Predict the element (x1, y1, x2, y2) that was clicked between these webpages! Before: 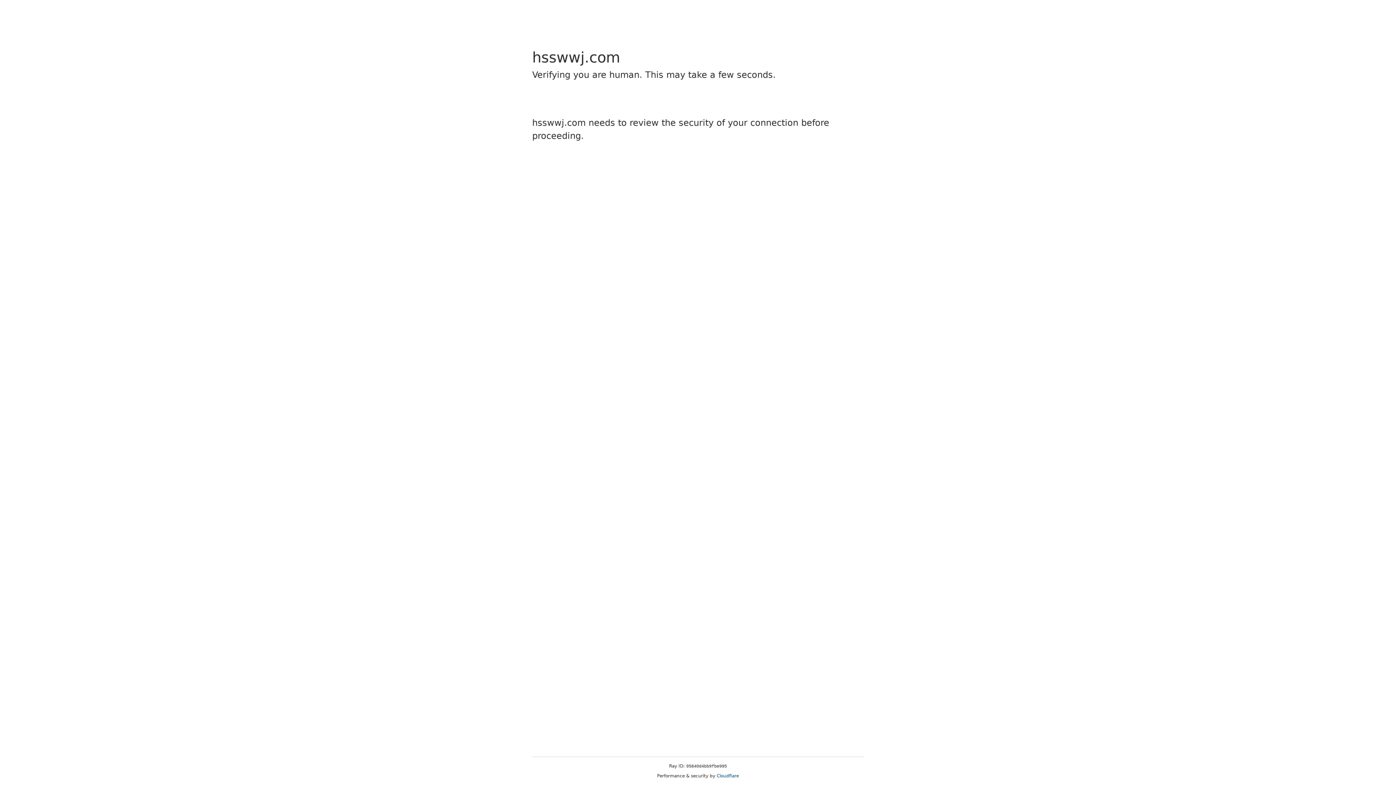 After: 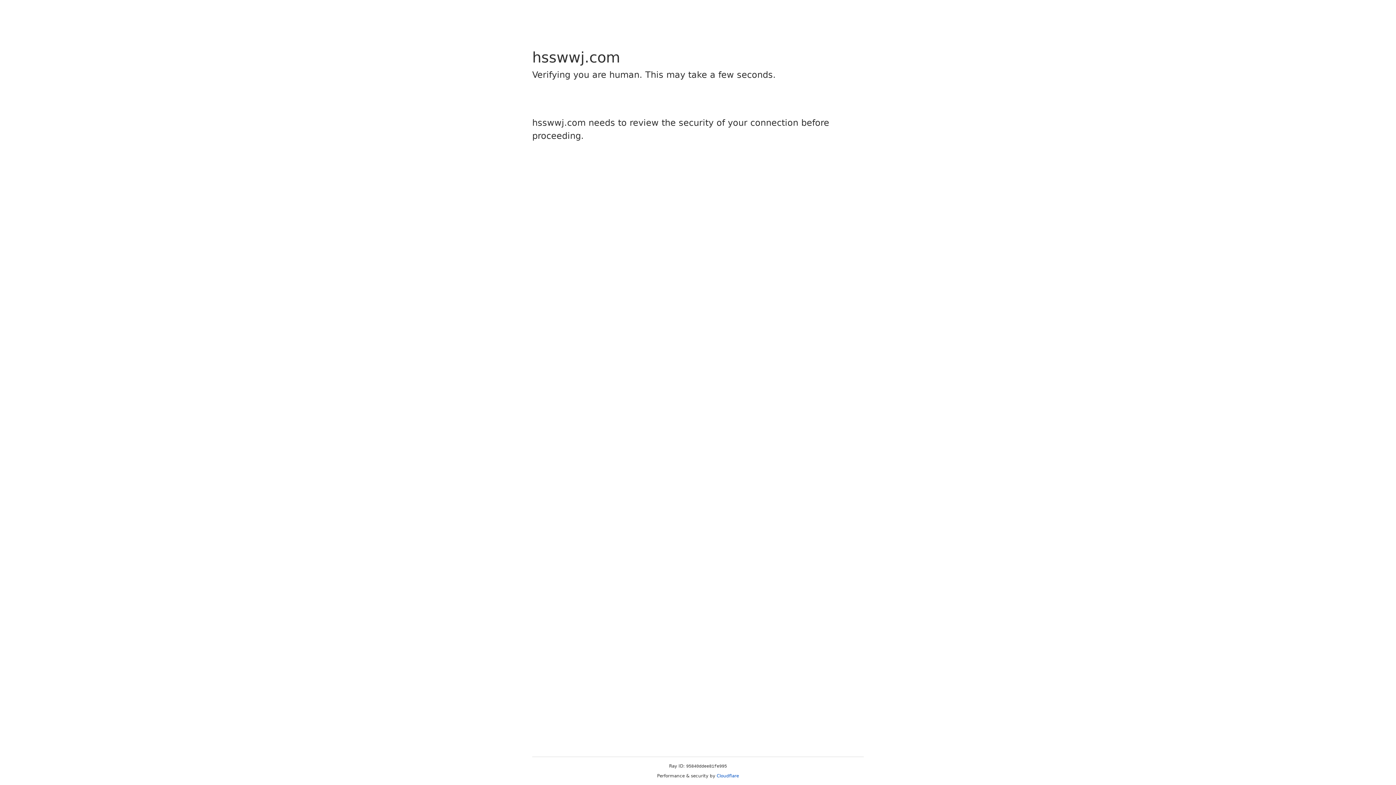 Action: bbox: (716, 773, 739, 778) label: Cloudflare